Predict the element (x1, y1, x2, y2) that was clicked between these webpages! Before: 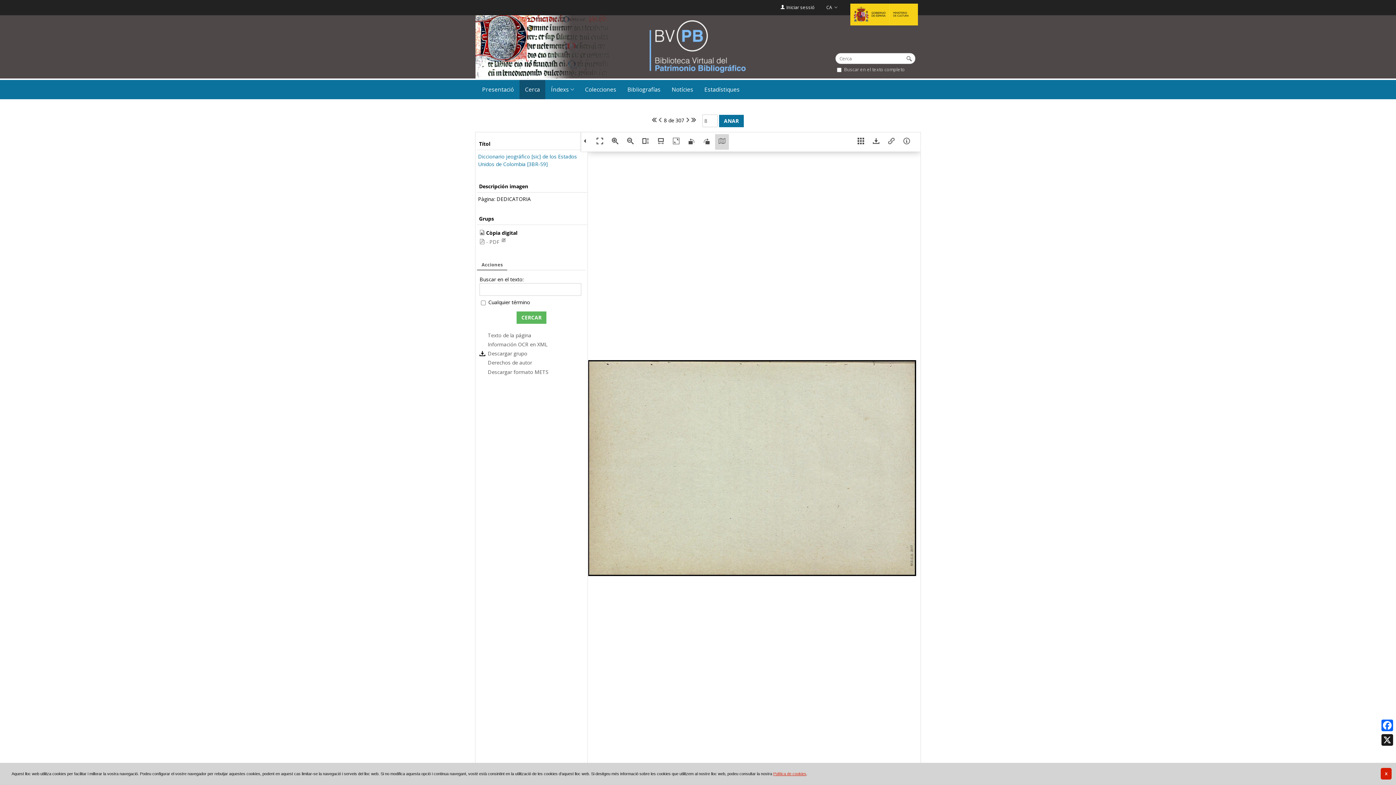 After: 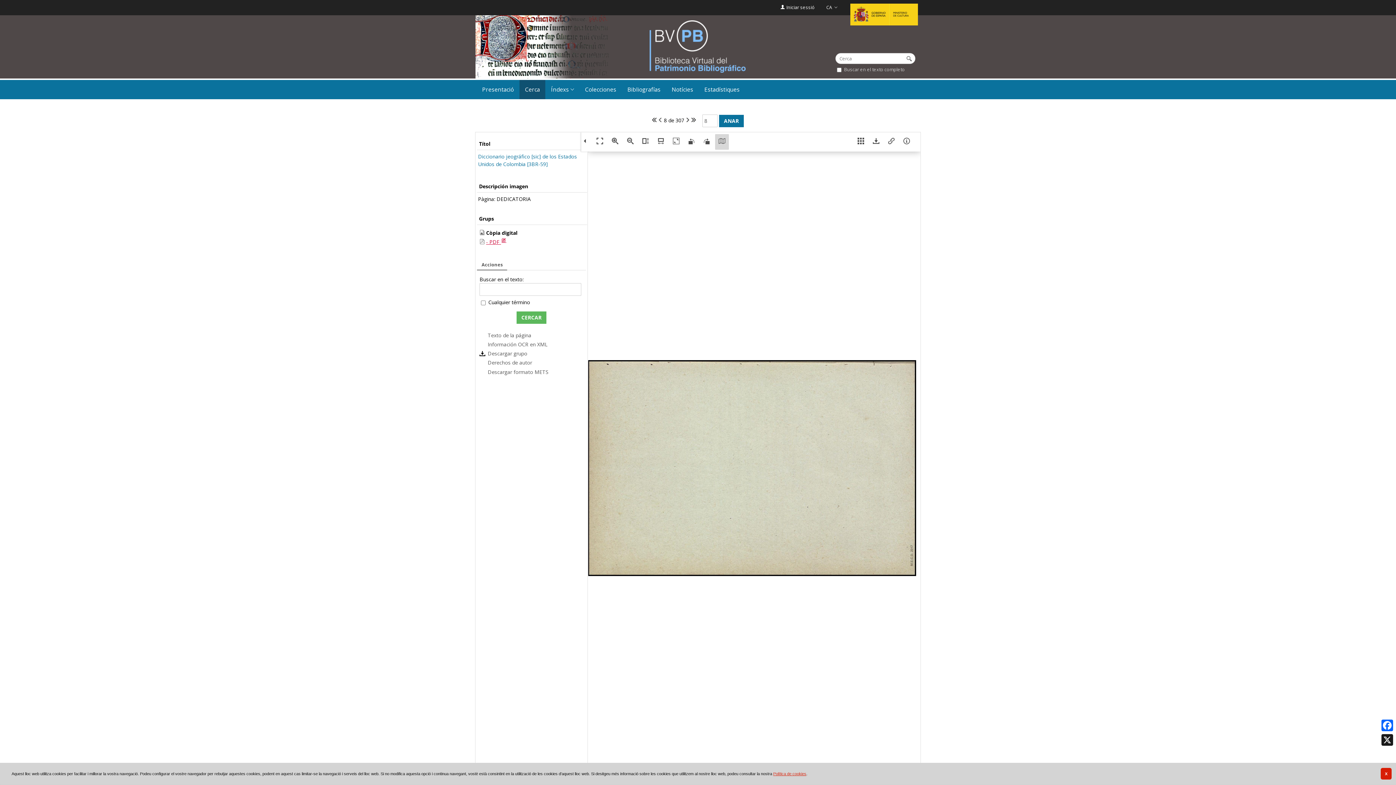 Action: label: - PDF  bbox: (486, 238, 506, 245)